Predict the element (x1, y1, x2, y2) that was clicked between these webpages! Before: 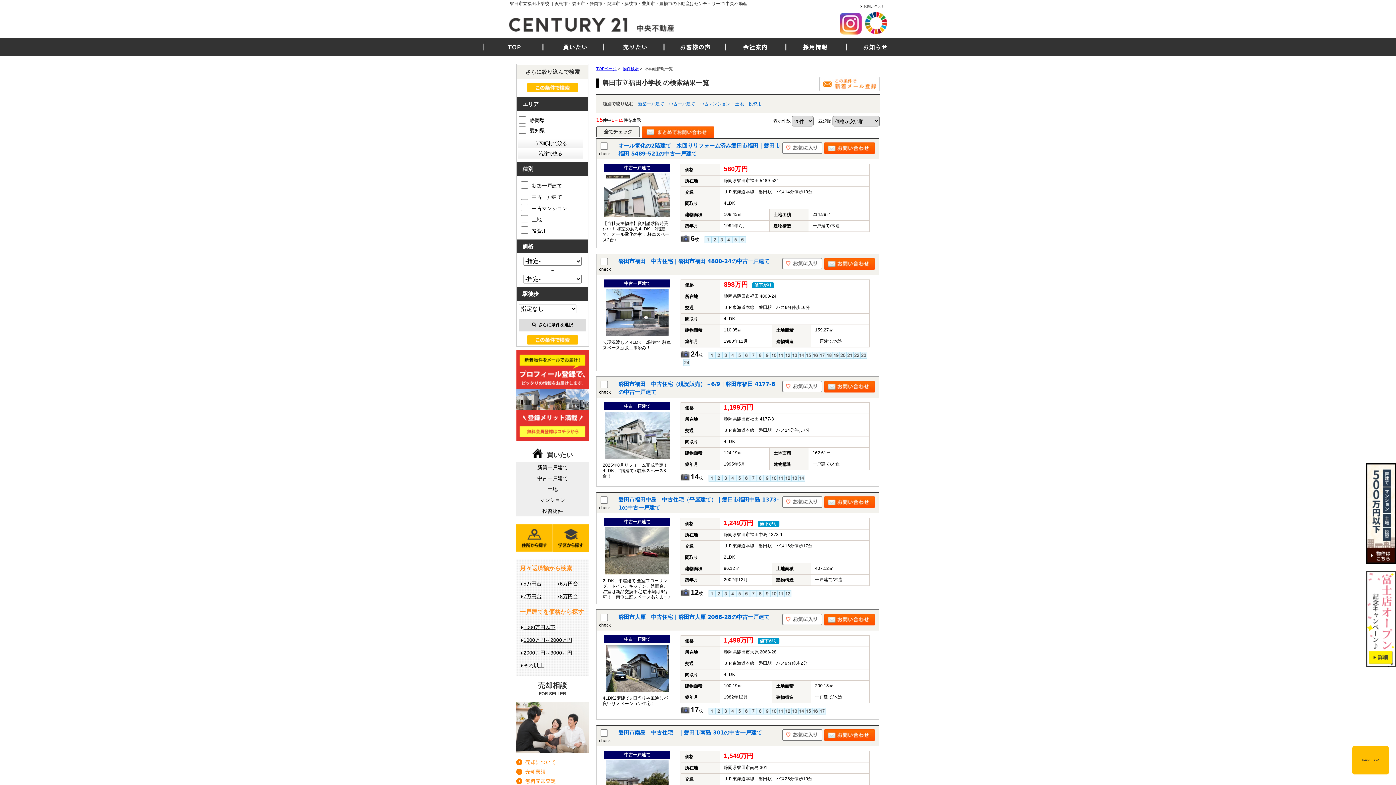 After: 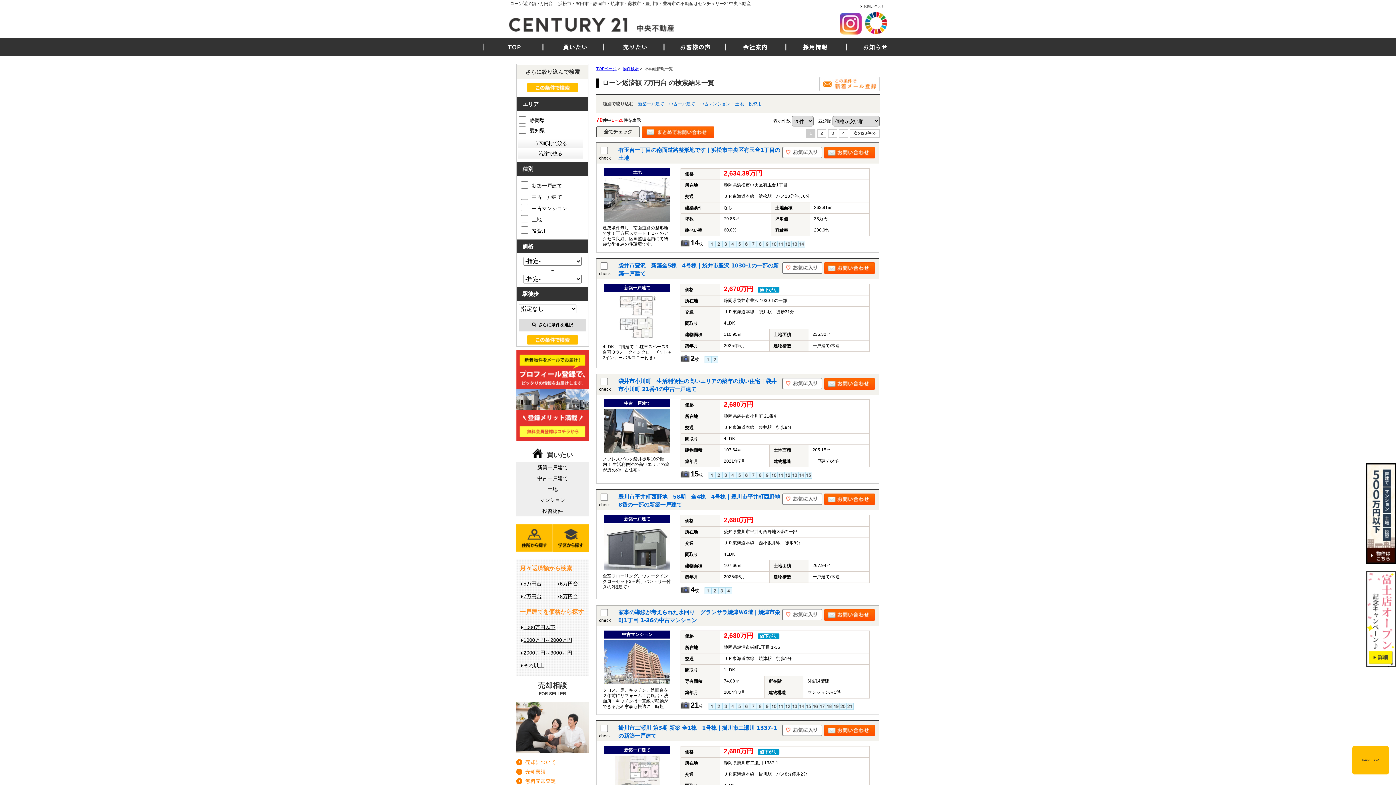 Action: bbox: (520, 590, 560, 603) label: 7万円台